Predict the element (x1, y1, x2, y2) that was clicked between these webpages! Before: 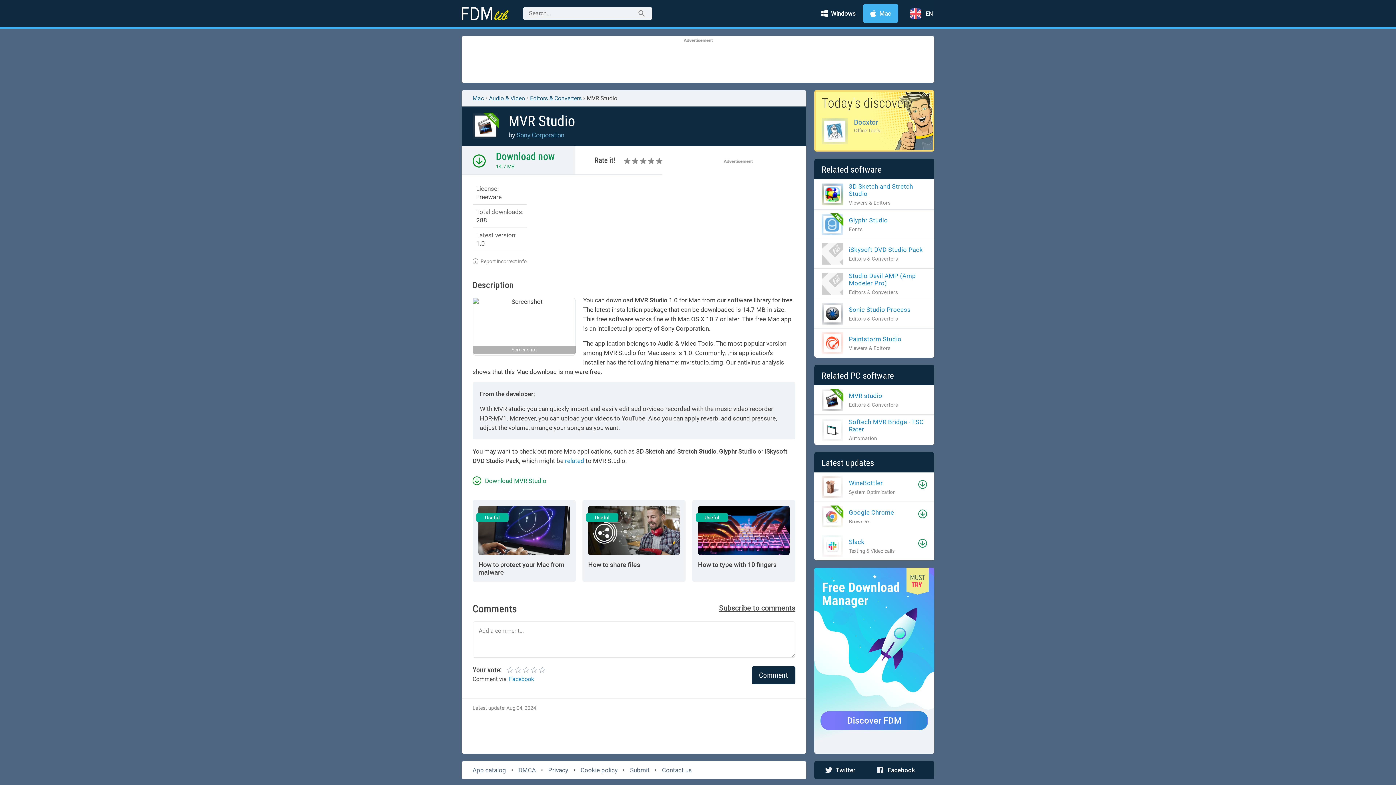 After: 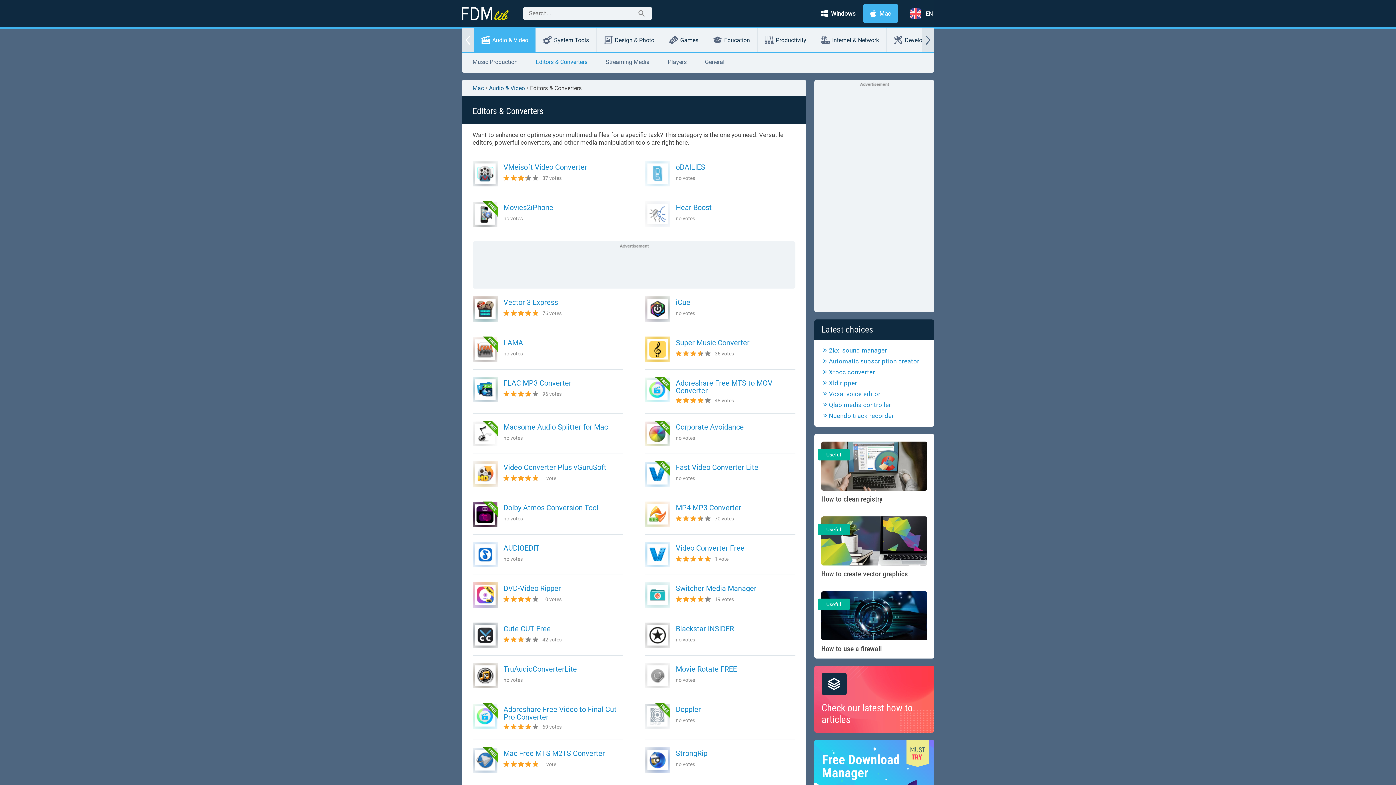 Action: bbox: (530, 94, 581, 101) label: Editors & Converters